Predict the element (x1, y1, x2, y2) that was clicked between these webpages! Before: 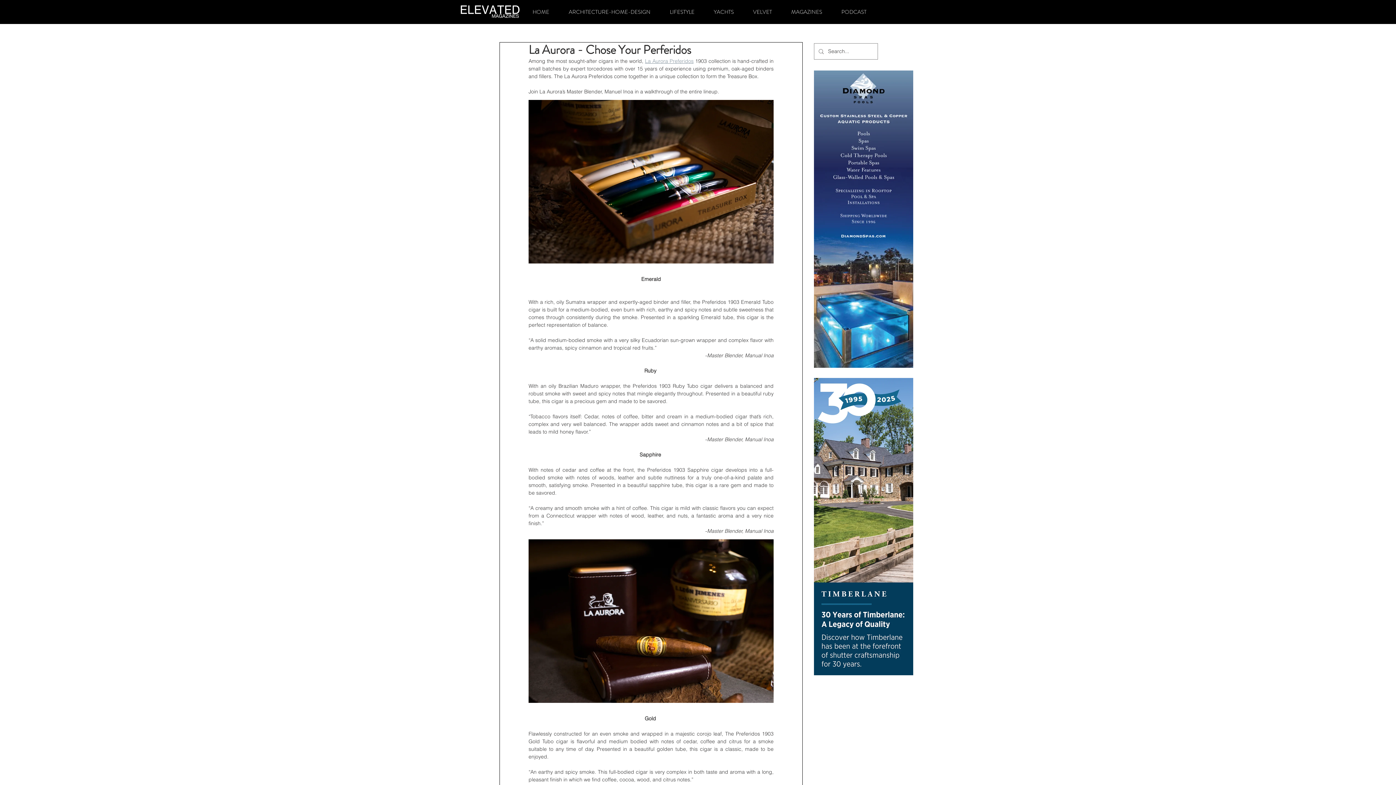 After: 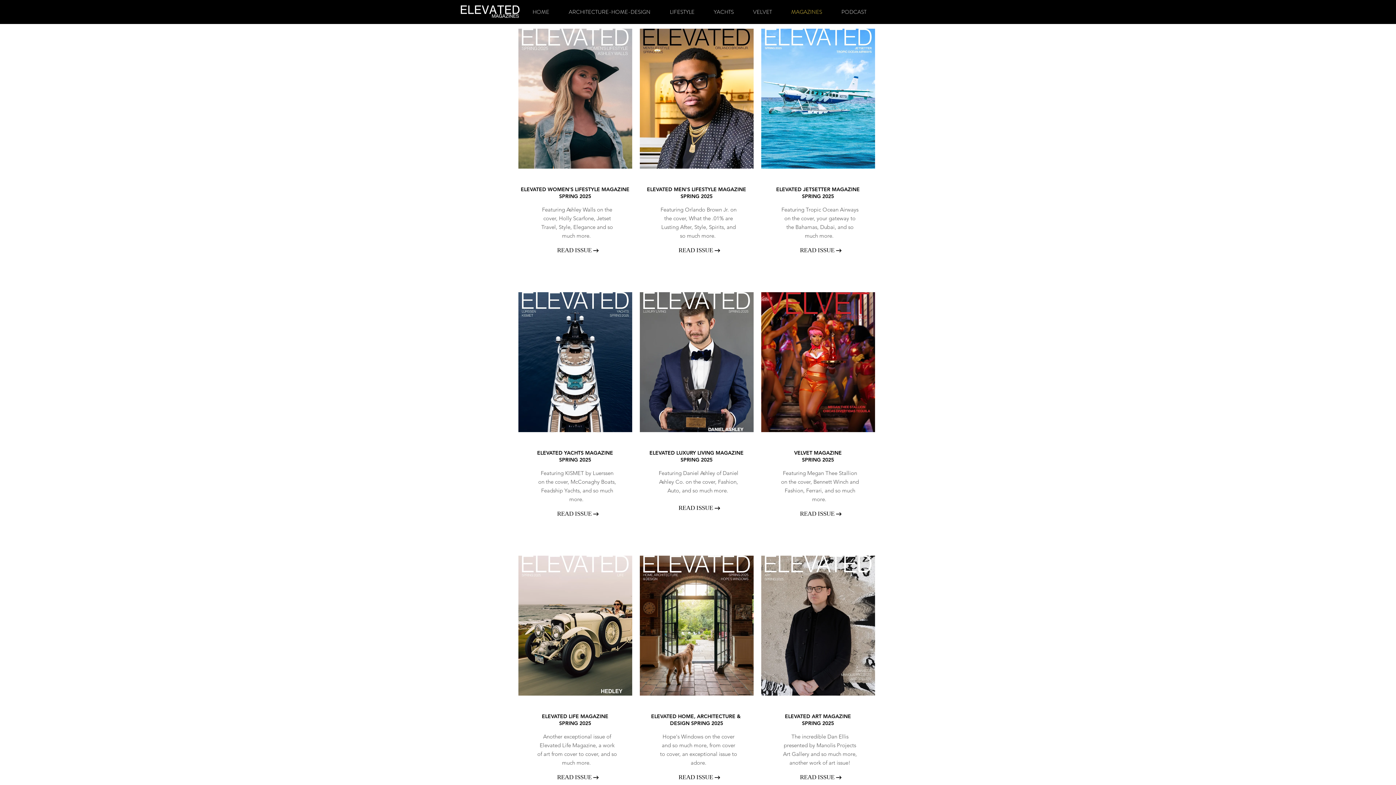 Action: label: MAGAZINES bbox: (781, 6, 832, 17)